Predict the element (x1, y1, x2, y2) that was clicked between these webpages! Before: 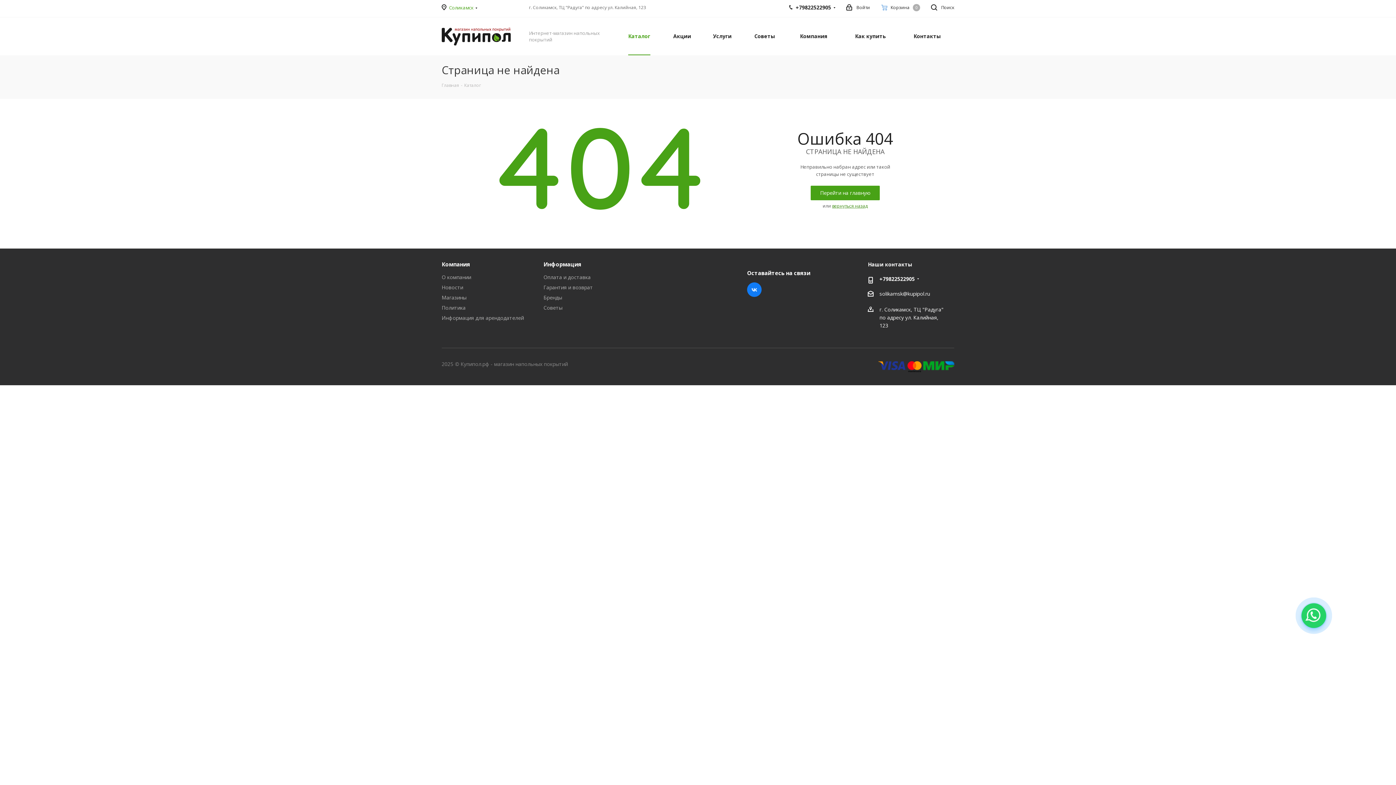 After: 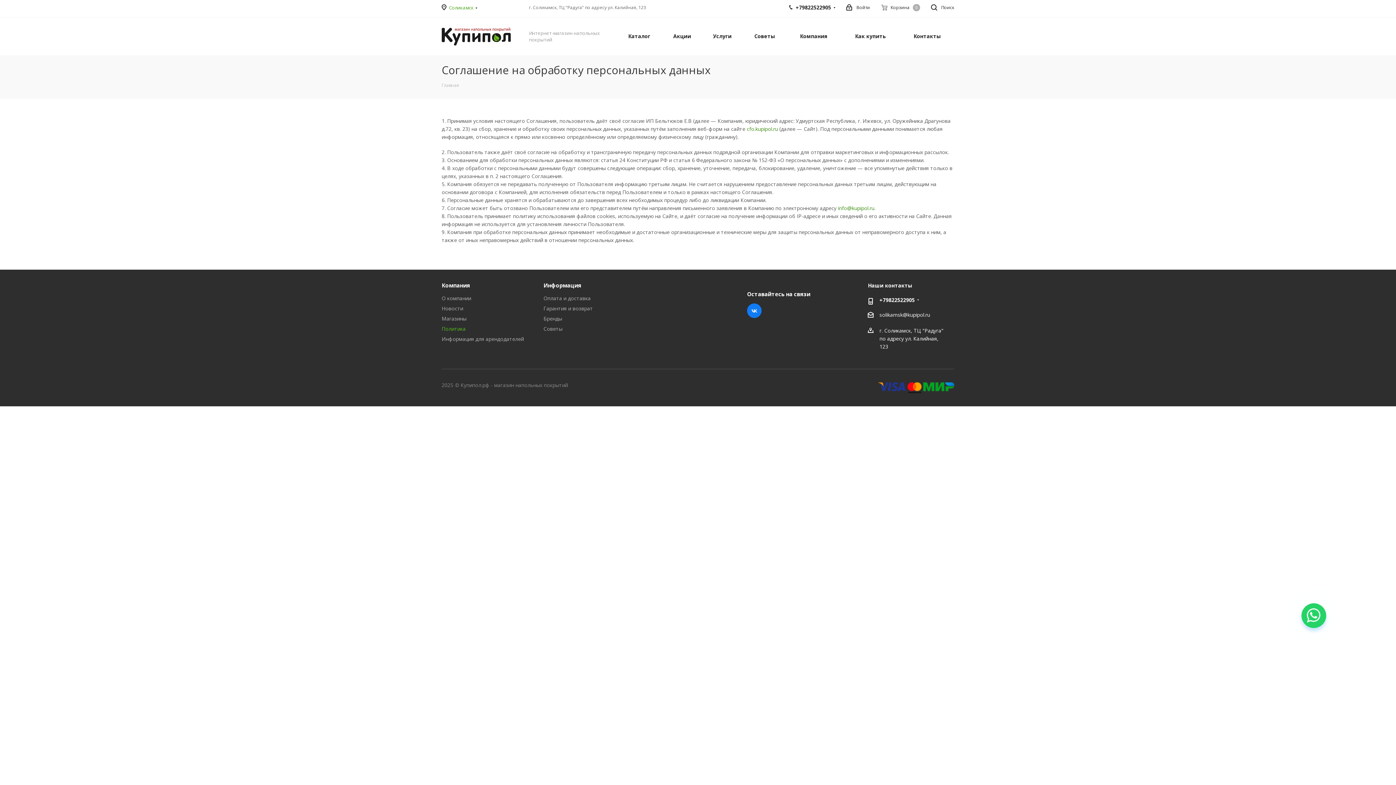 Action: bbox: (441, 304, 465, 311) label: Политика